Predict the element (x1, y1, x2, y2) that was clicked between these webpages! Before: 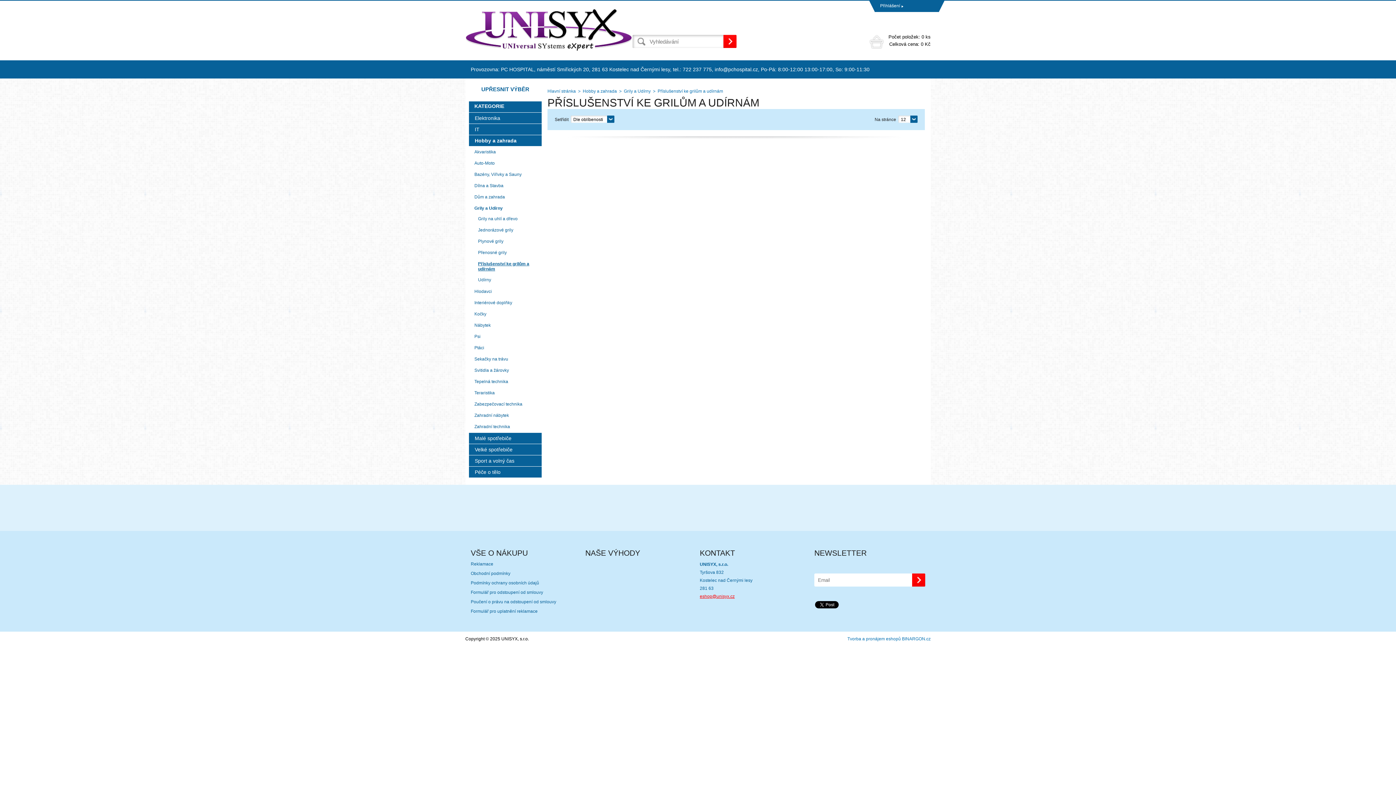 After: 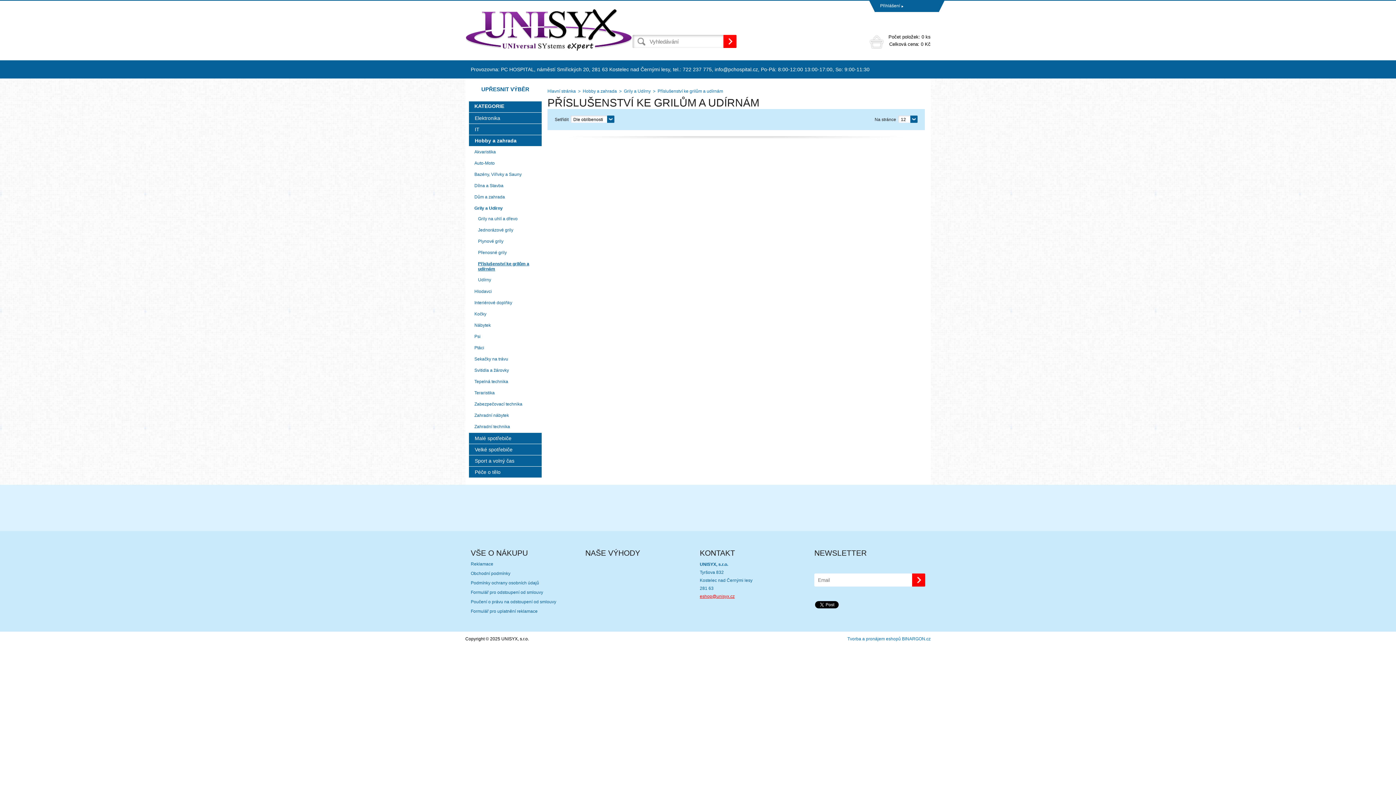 Action: label: Příslušenství ke grilům a udírnám bbox: (469, 258, 541, 274)